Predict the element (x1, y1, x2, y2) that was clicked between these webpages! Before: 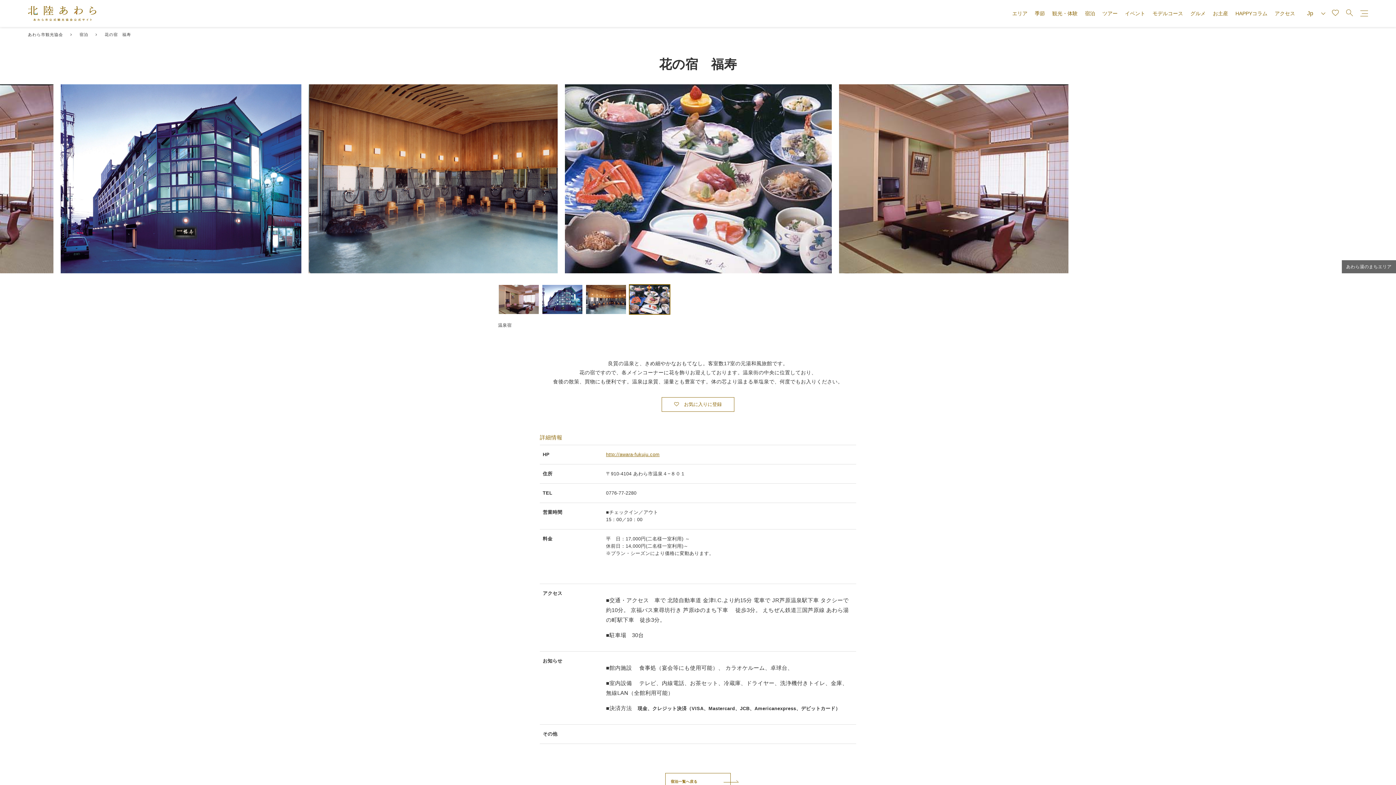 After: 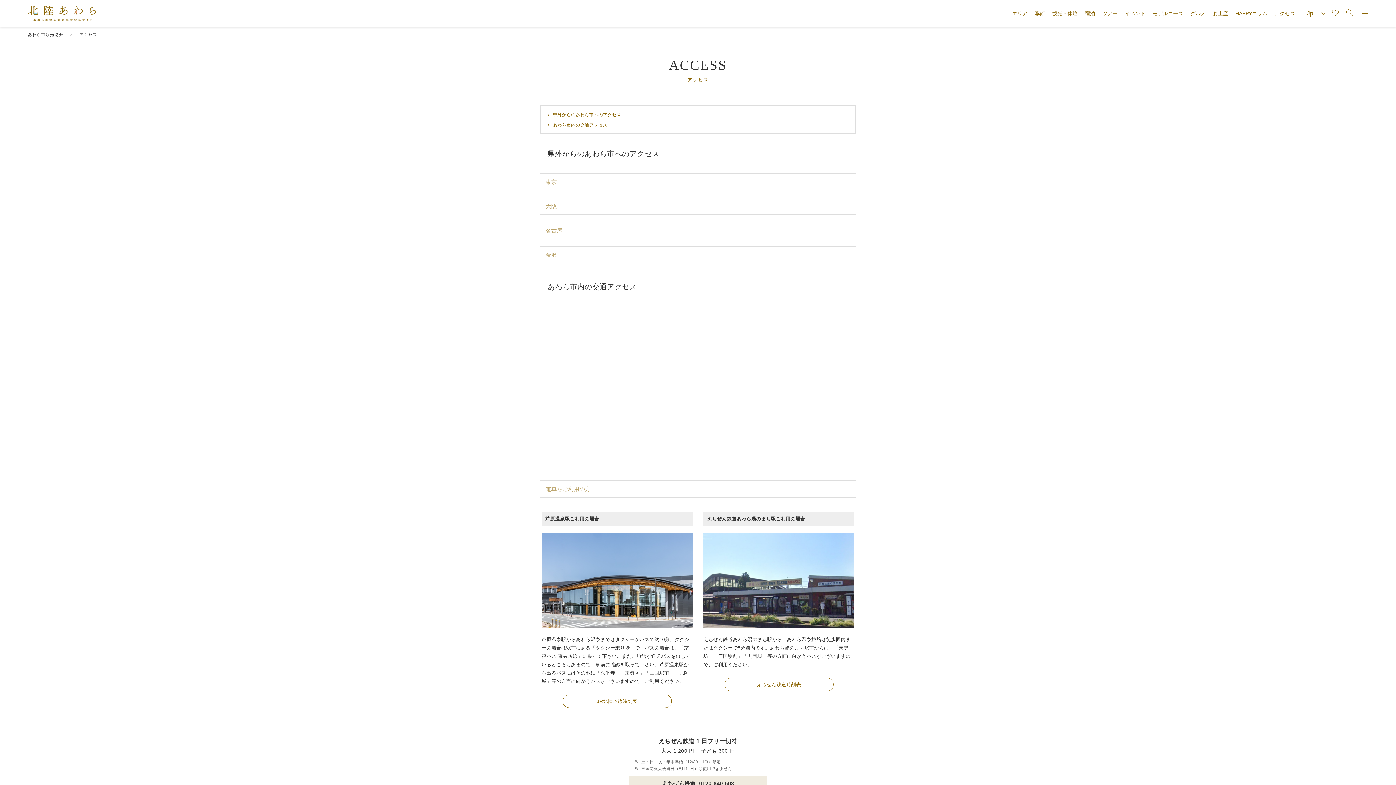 Action: bbox: (1274, 8, 1296, 18) label: アクセス